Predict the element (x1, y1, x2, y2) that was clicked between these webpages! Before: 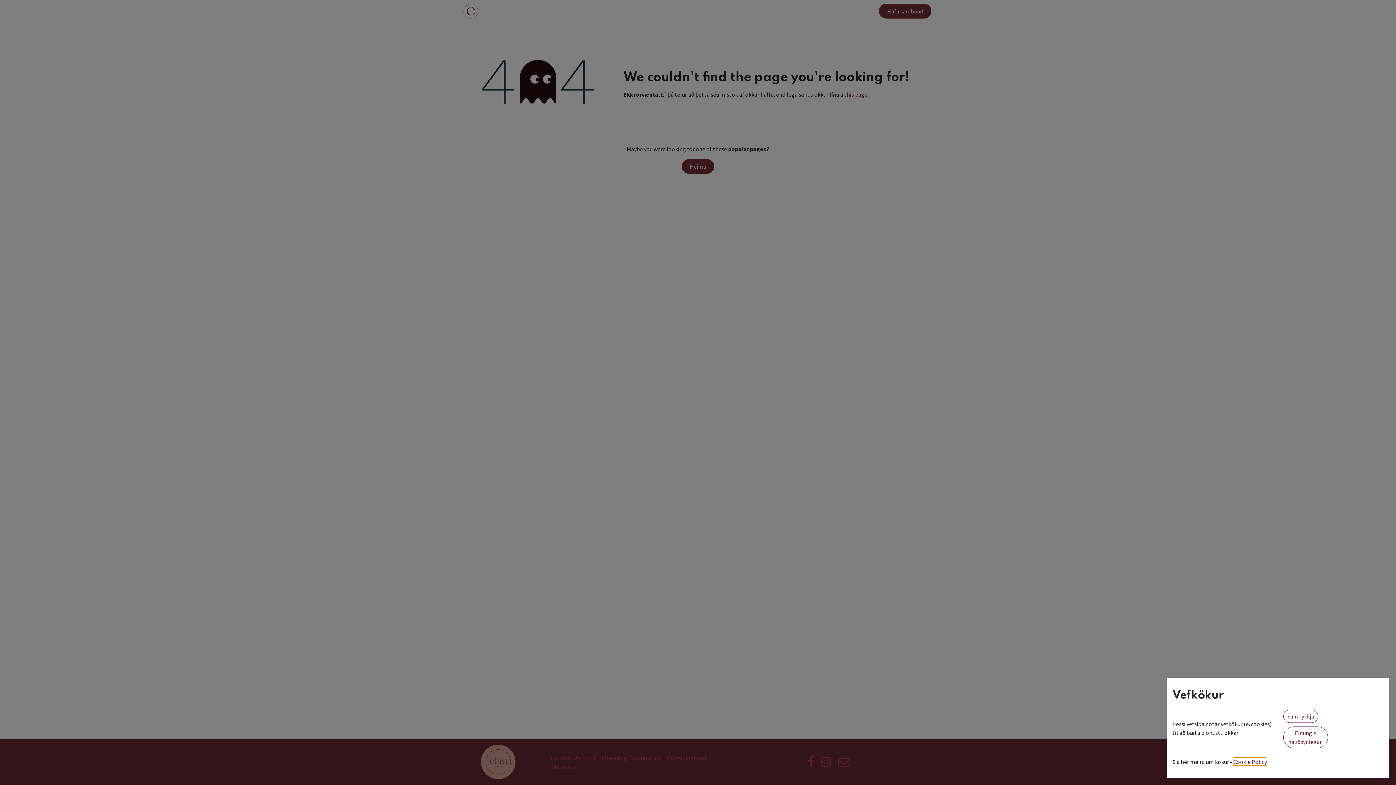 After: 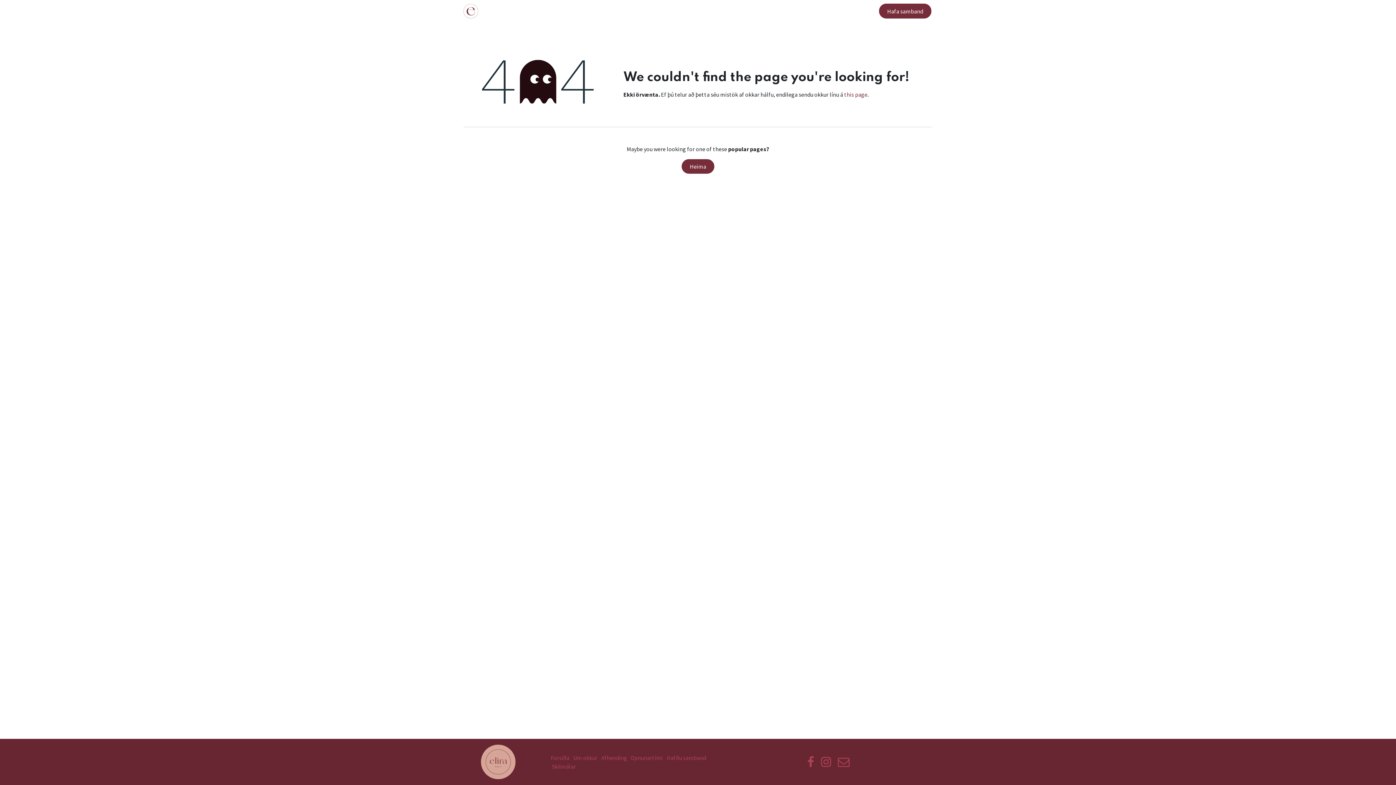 Action: label: Einungis nauðsynlegar  bbox: (1283, 726, 1328, 748)